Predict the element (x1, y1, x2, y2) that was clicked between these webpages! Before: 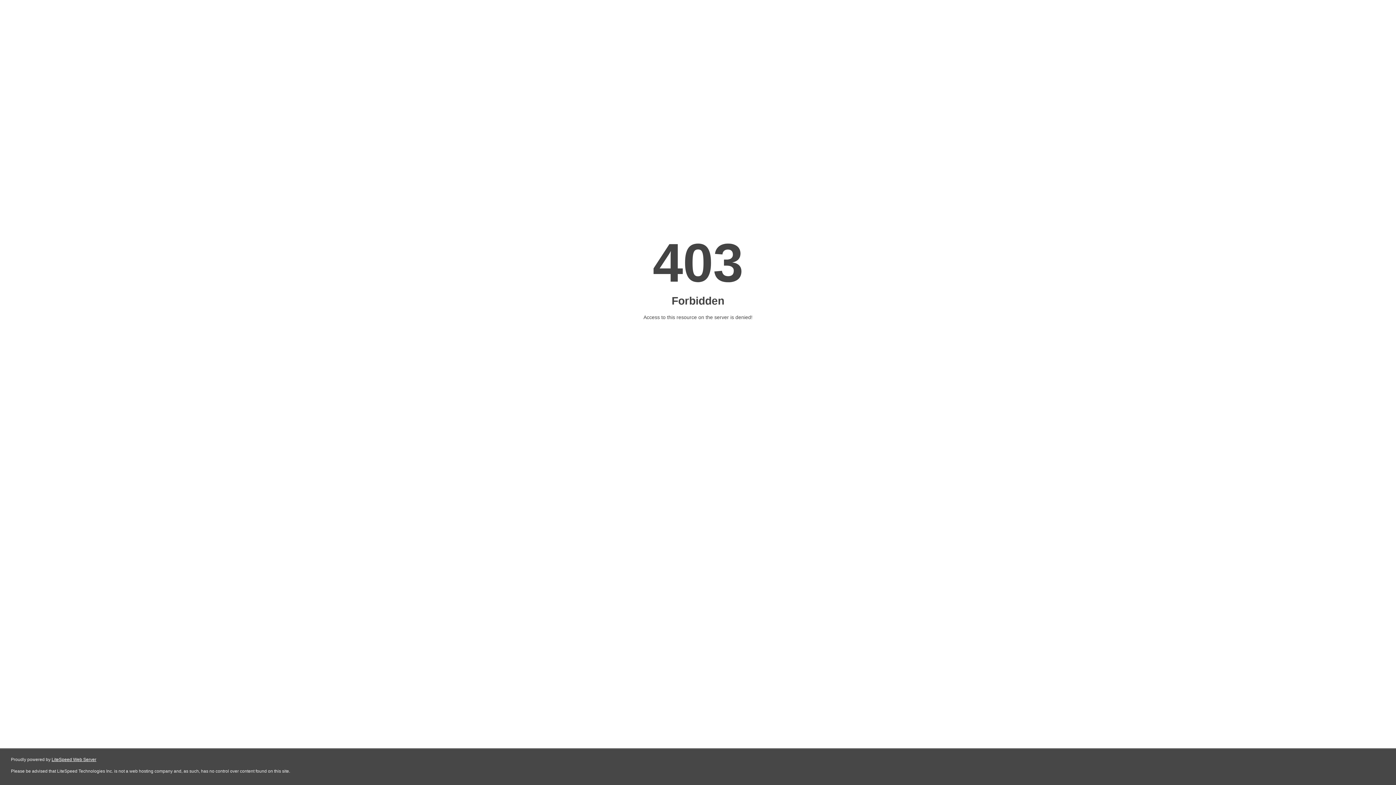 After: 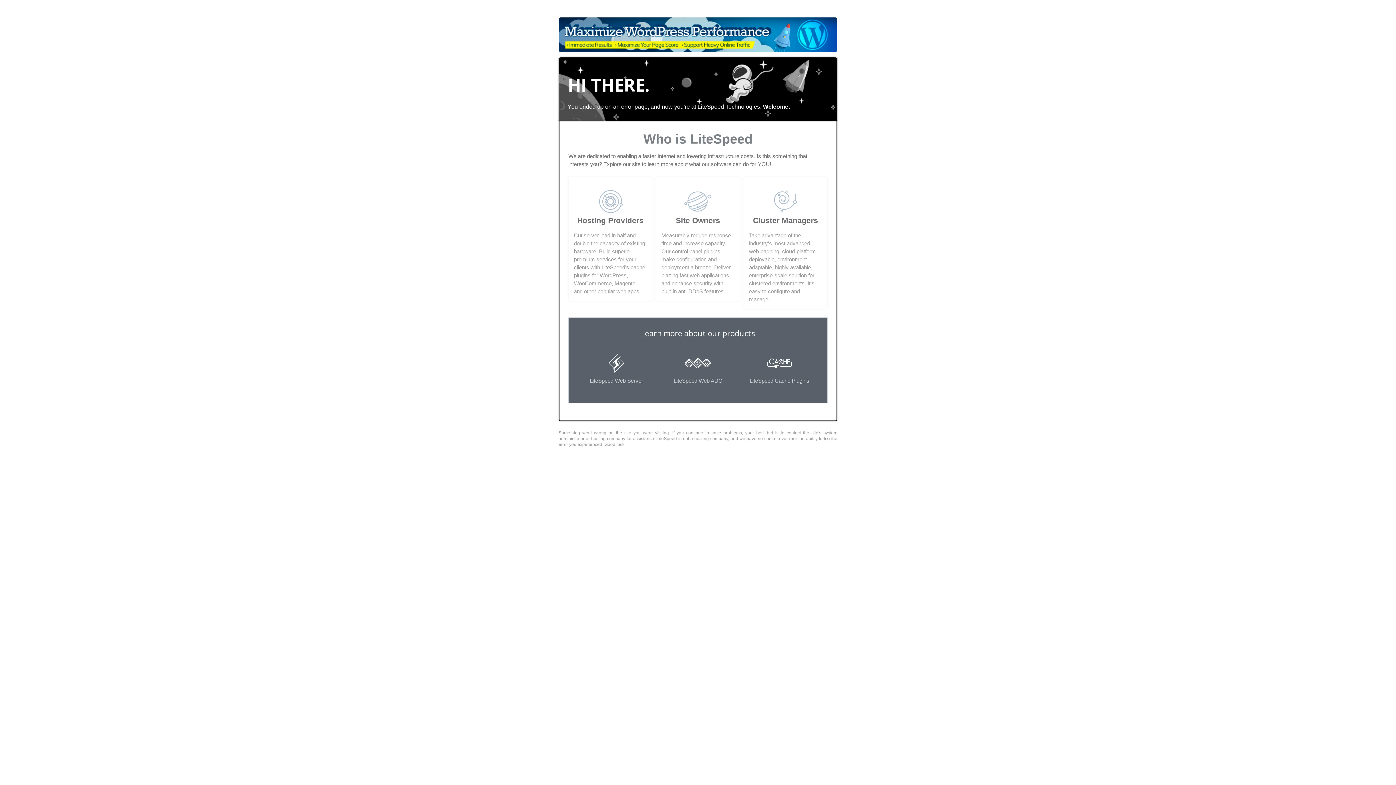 Action: label: LiteSpeed Web Server bbox: (51, 757, 96, 762)